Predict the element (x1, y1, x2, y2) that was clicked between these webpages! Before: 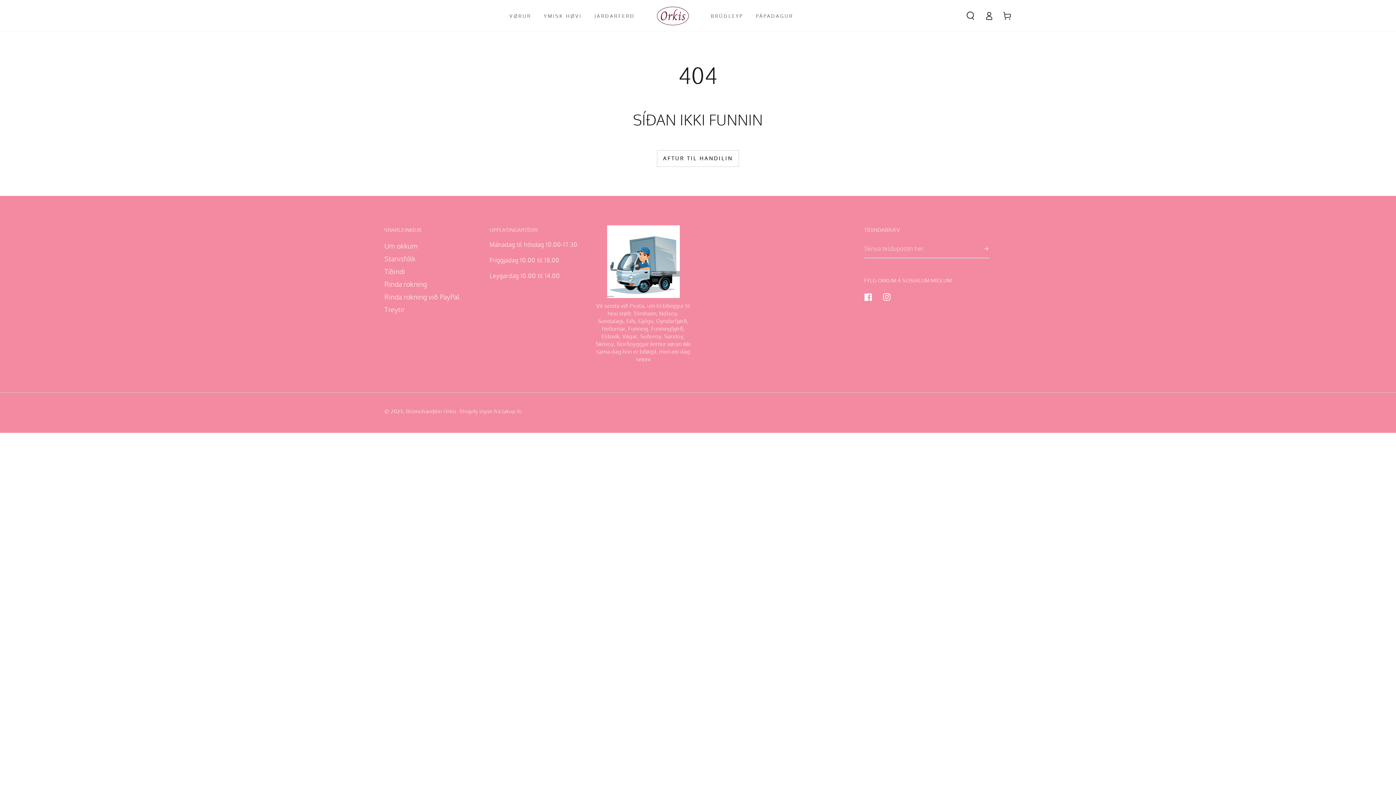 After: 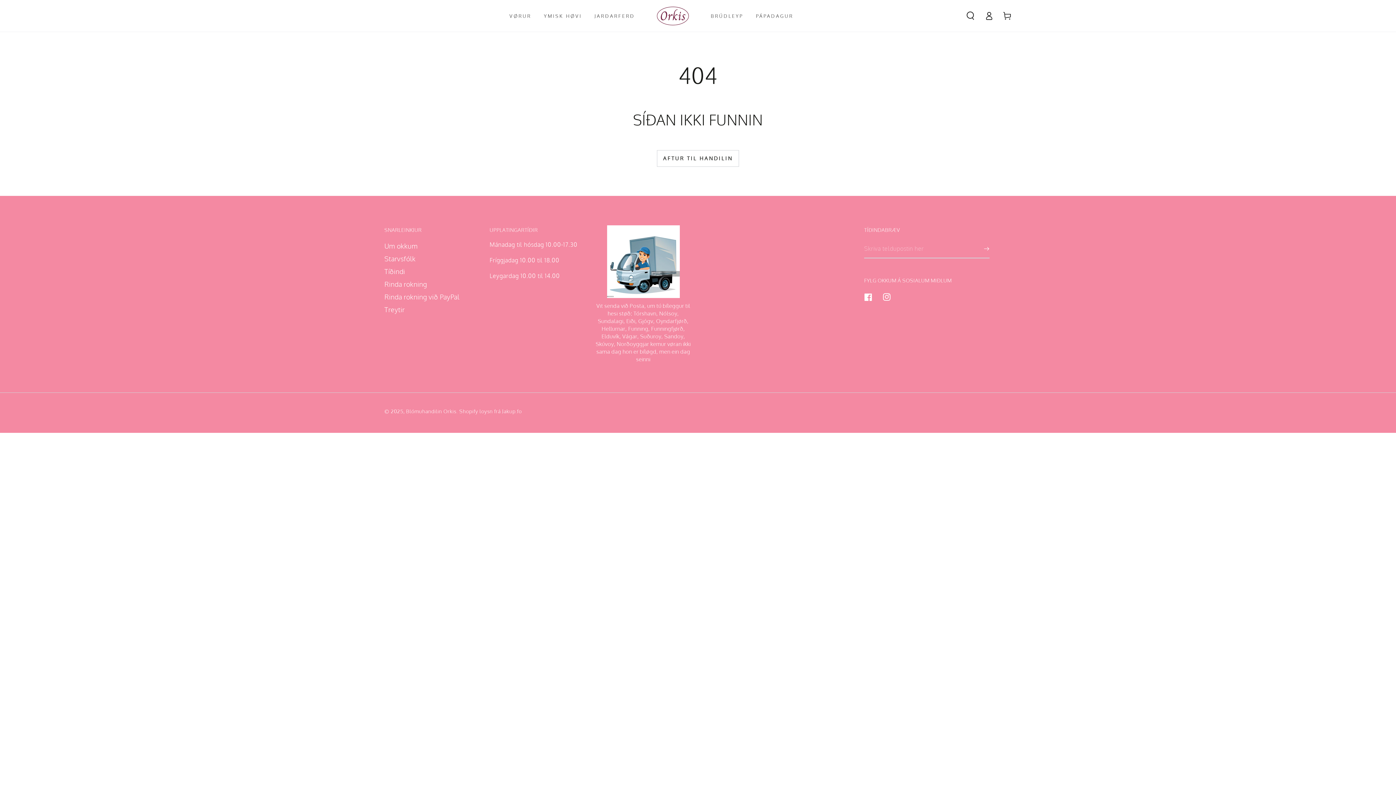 Action: label: Skráset bbox: (984, 239, 989, 258)